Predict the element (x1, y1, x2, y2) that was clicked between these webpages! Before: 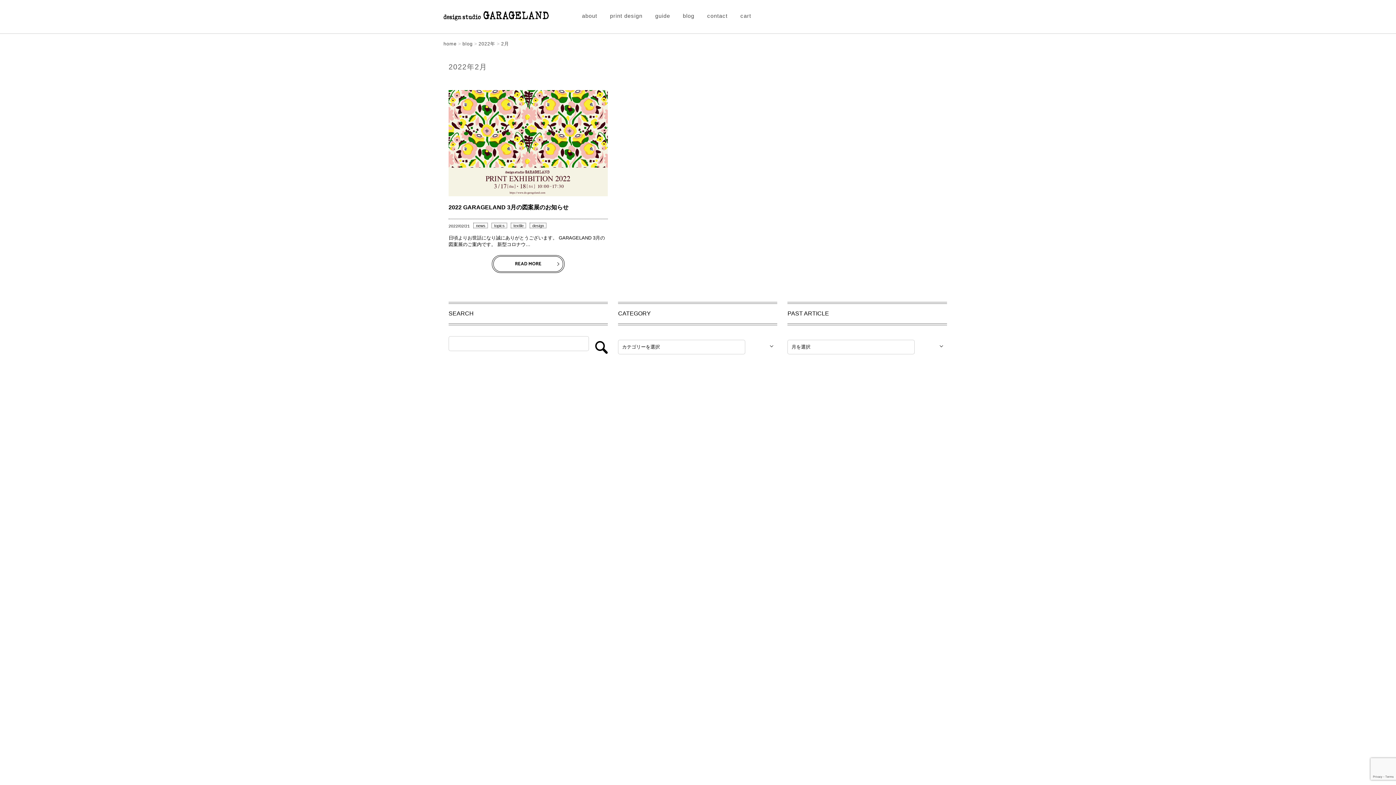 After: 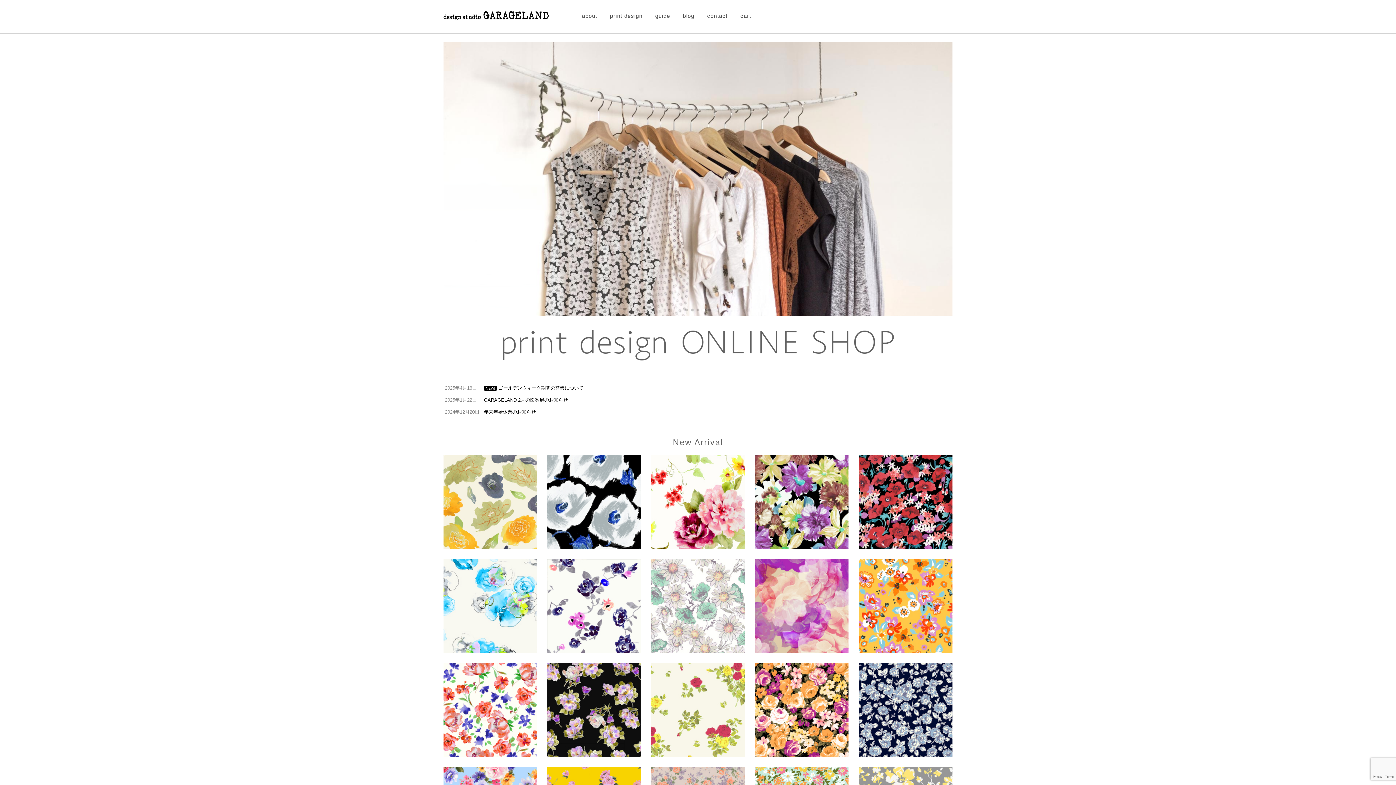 Action: bbox: (443, 15, 549, 20)